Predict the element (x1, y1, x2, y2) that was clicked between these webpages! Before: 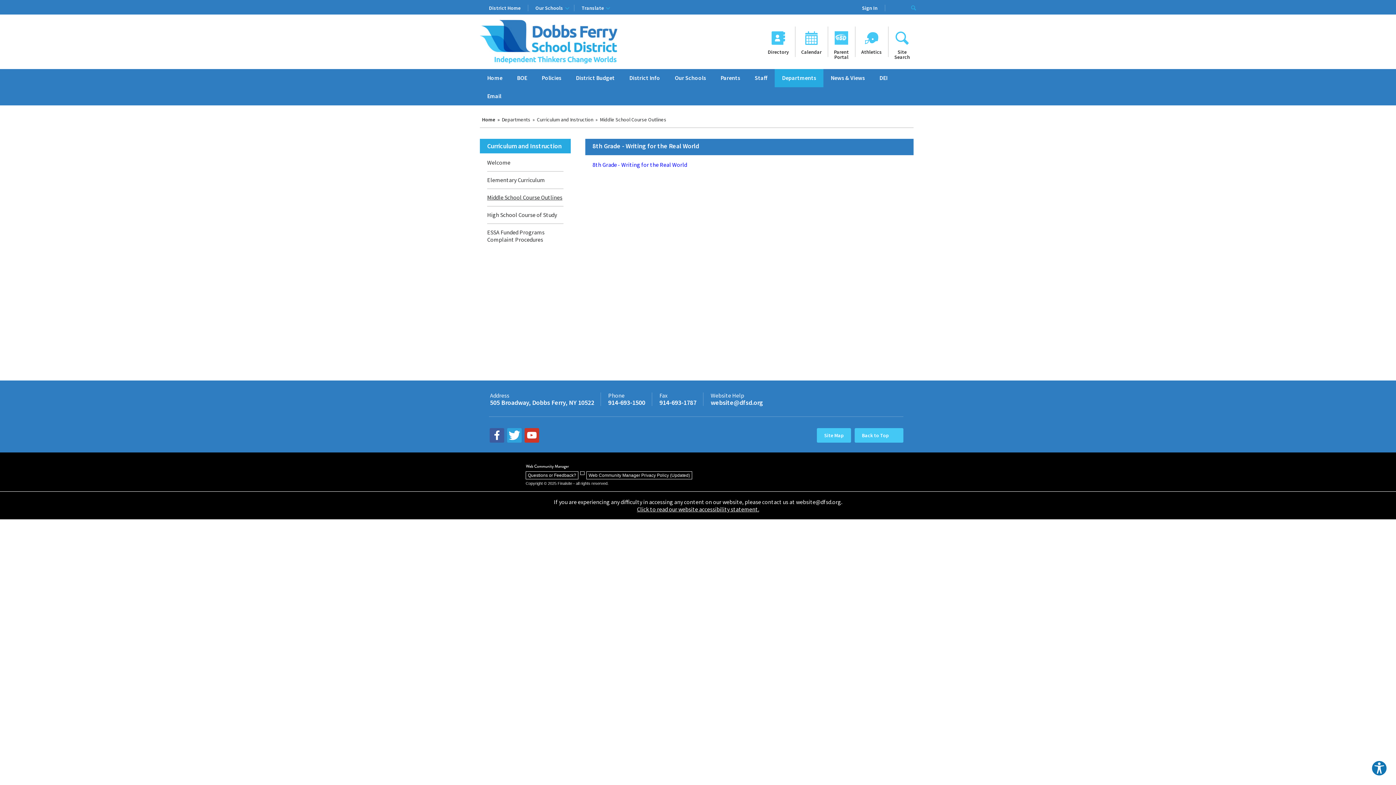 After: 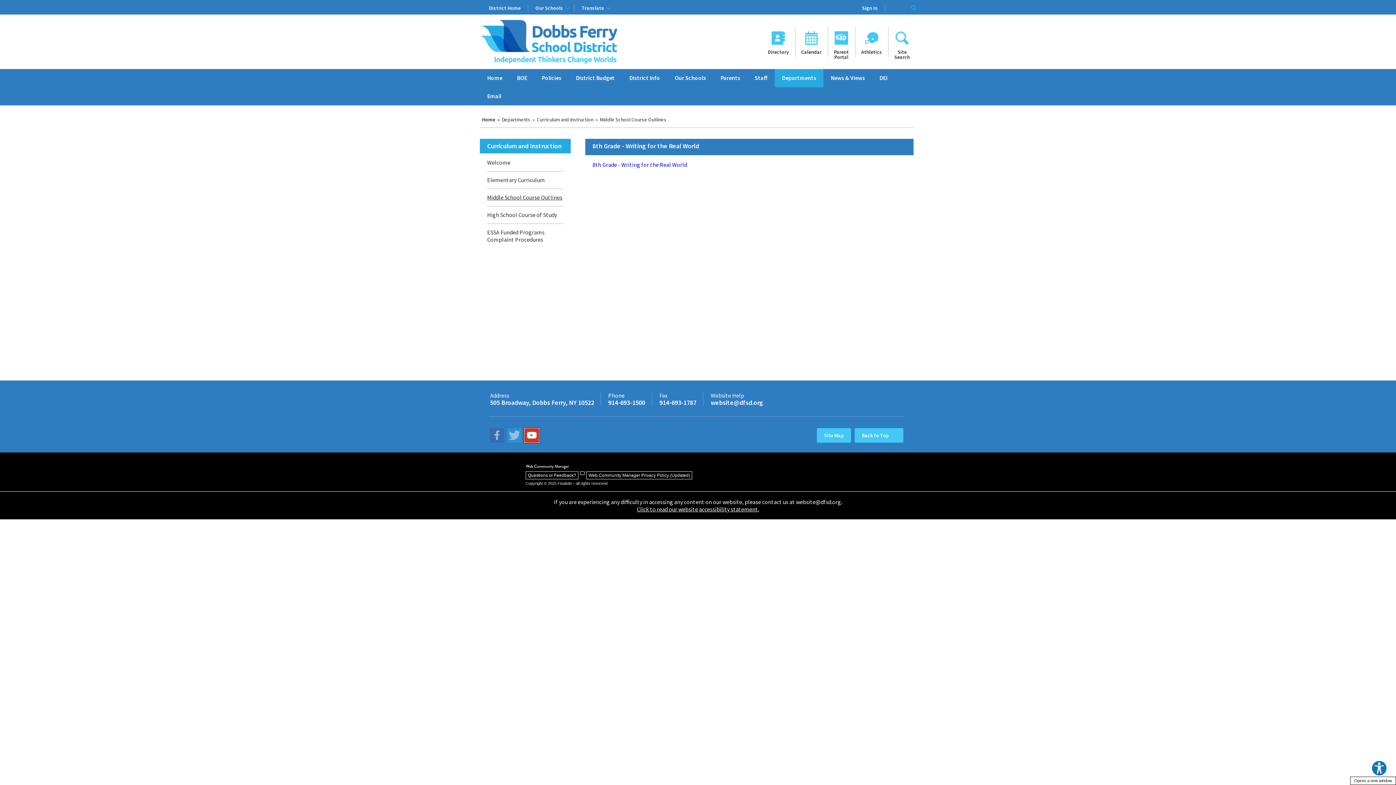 Action: label: youtube - Opens a new window bbox: (524, 428, 539, 442)